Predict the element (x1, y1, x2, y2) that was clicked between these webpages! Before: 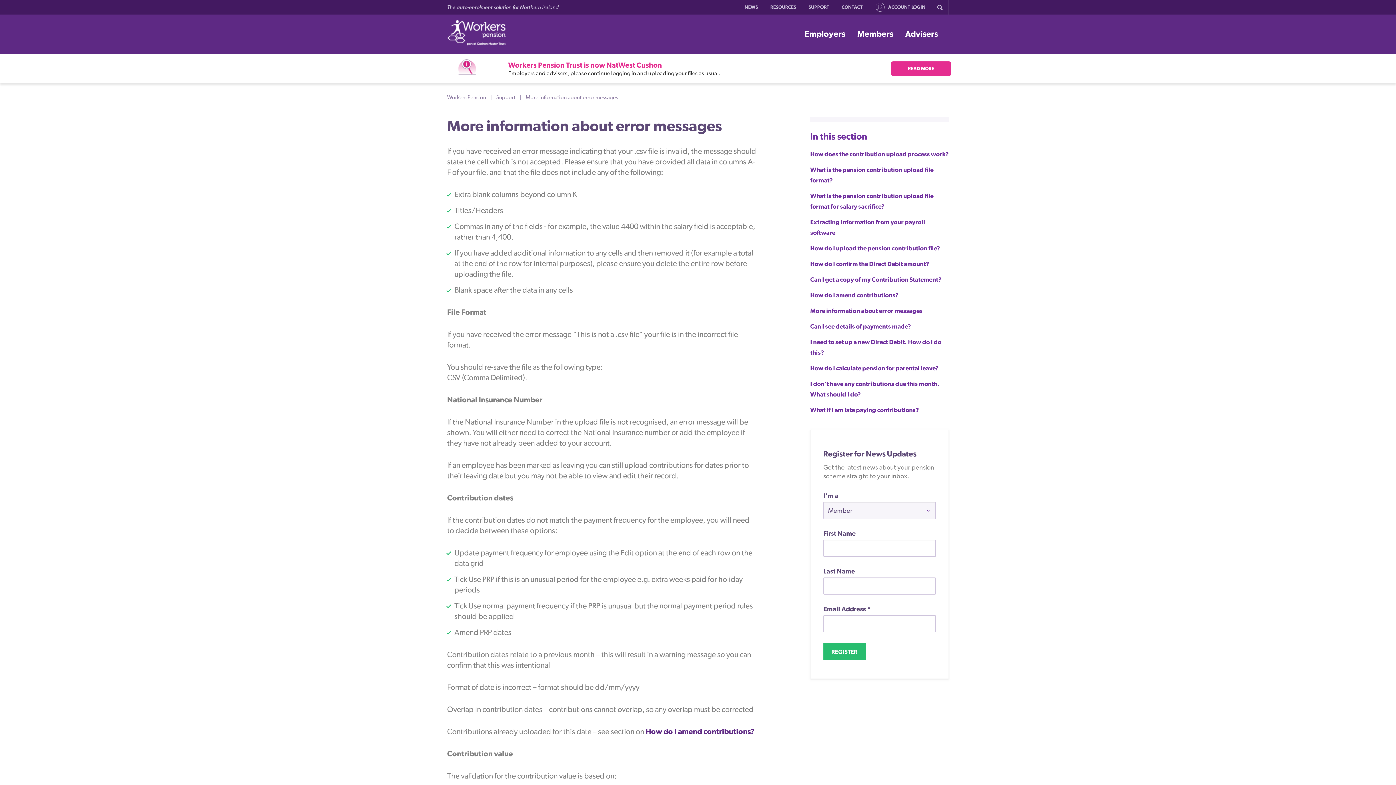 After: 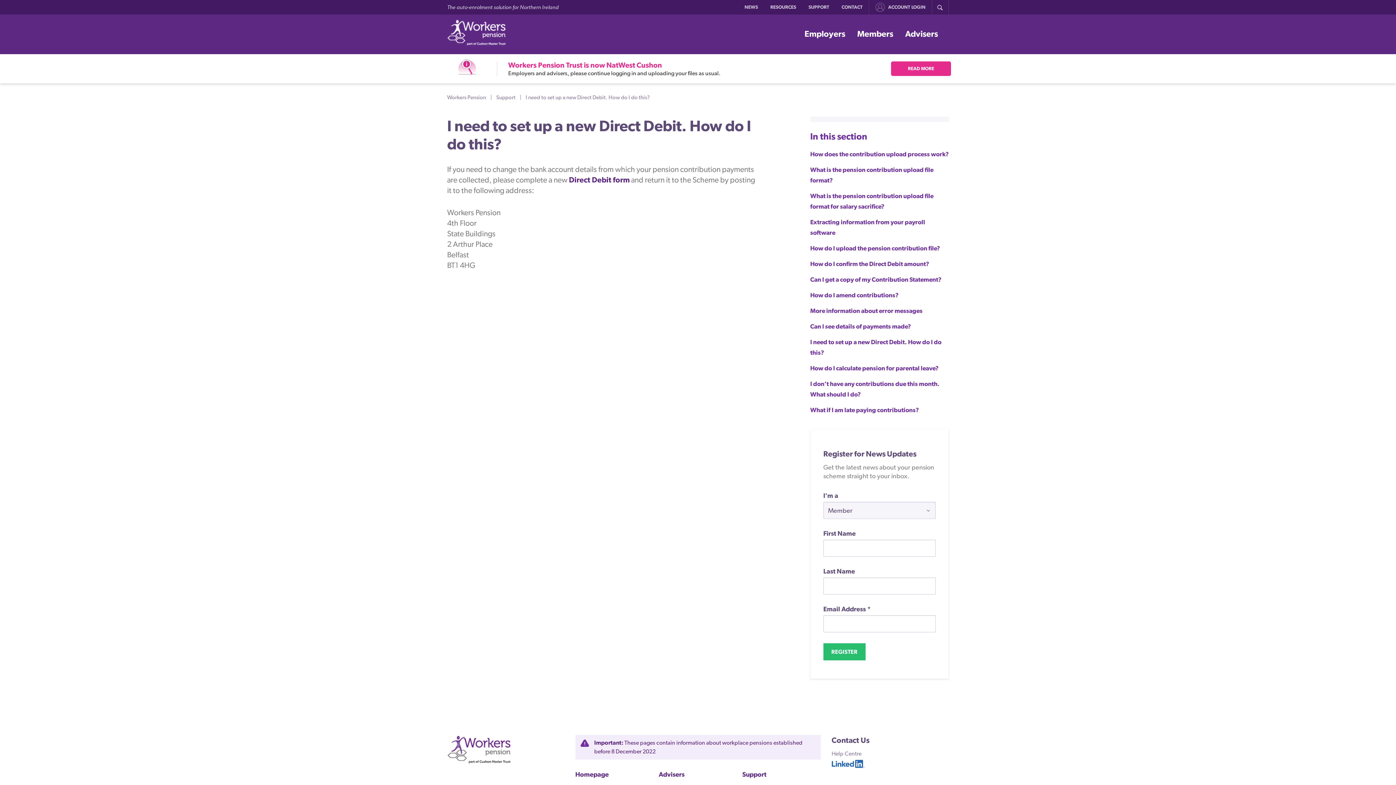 Action: label: I need to set up a new Direct Debit. How do I do this? bbox: (810, 337, 949, 358)